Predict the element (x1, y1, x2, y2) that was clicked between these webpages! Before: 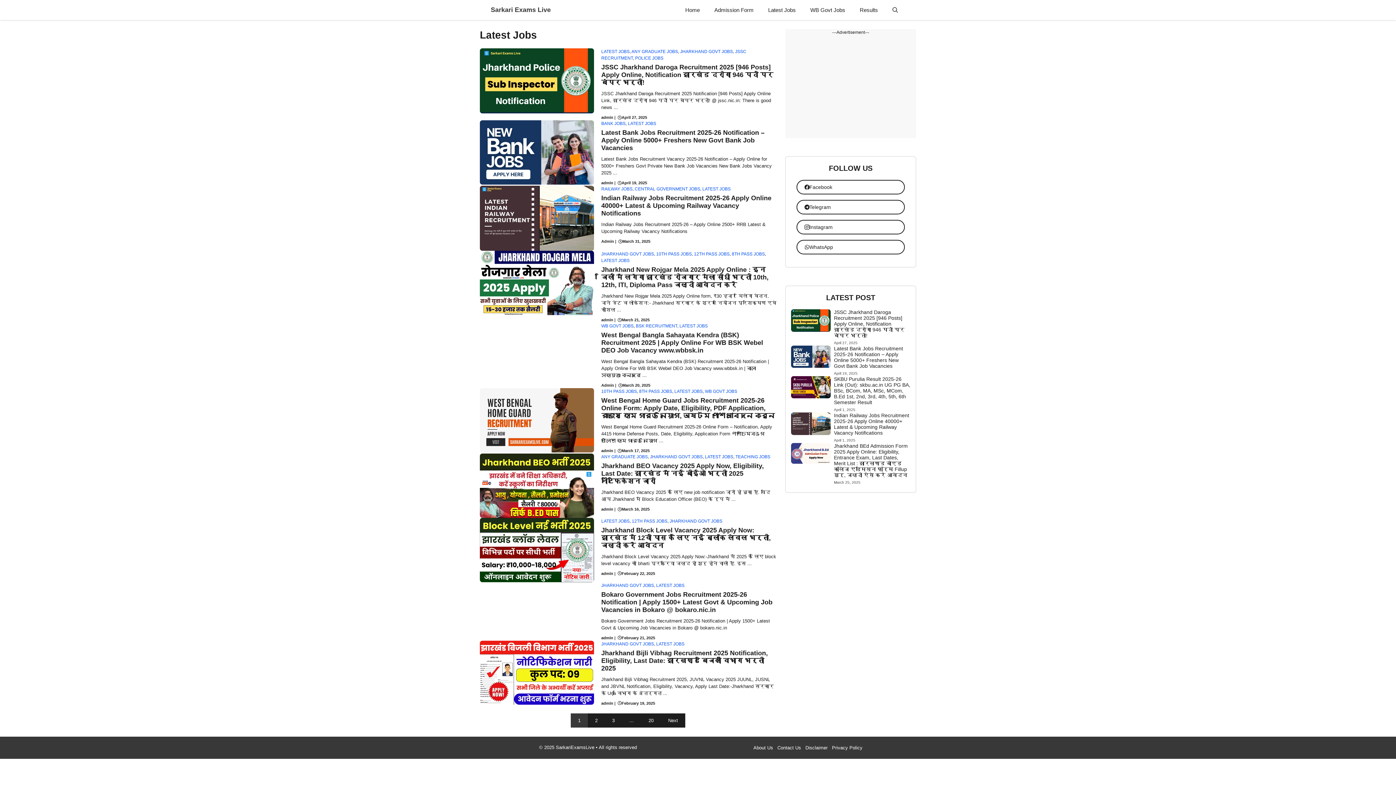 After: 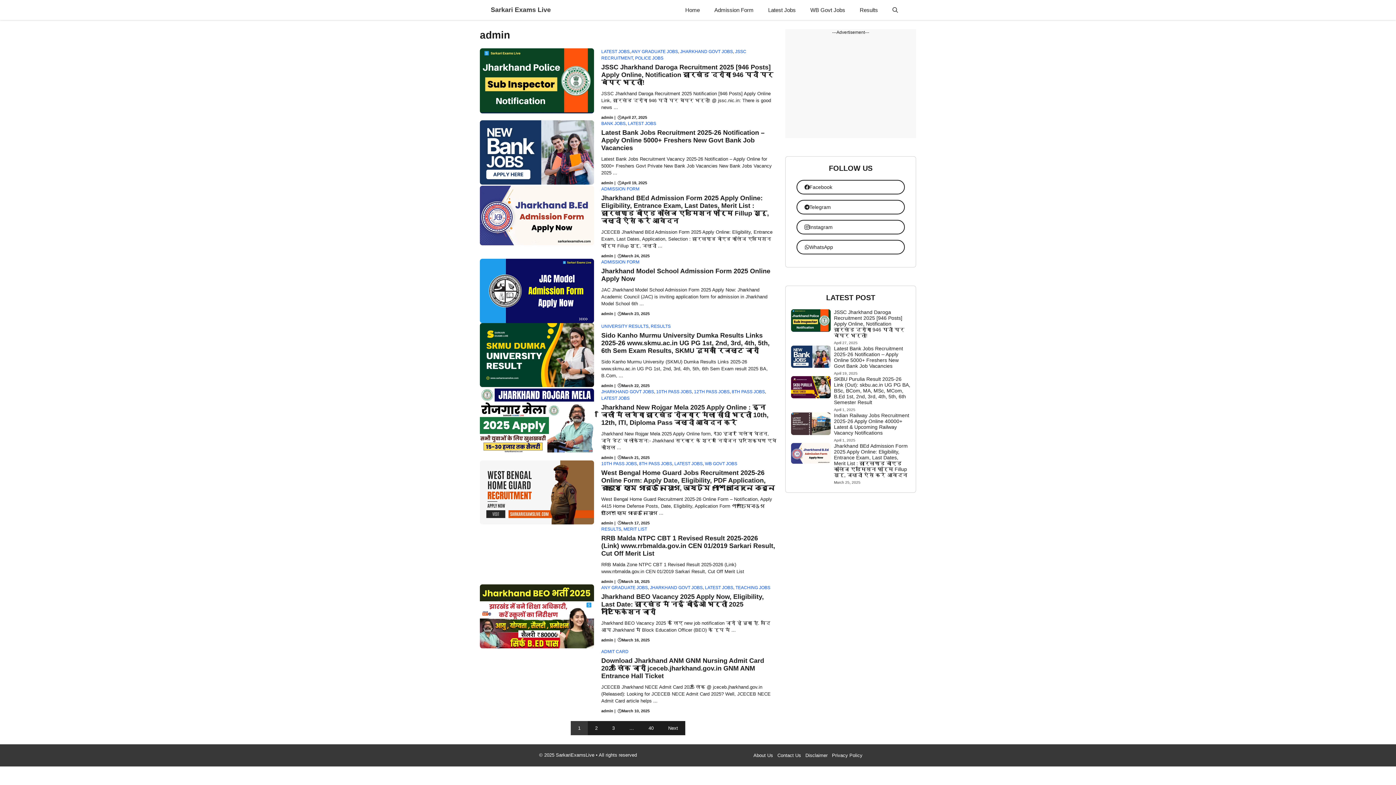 Action: bbox: (601, 180, 613, 185) label: admin